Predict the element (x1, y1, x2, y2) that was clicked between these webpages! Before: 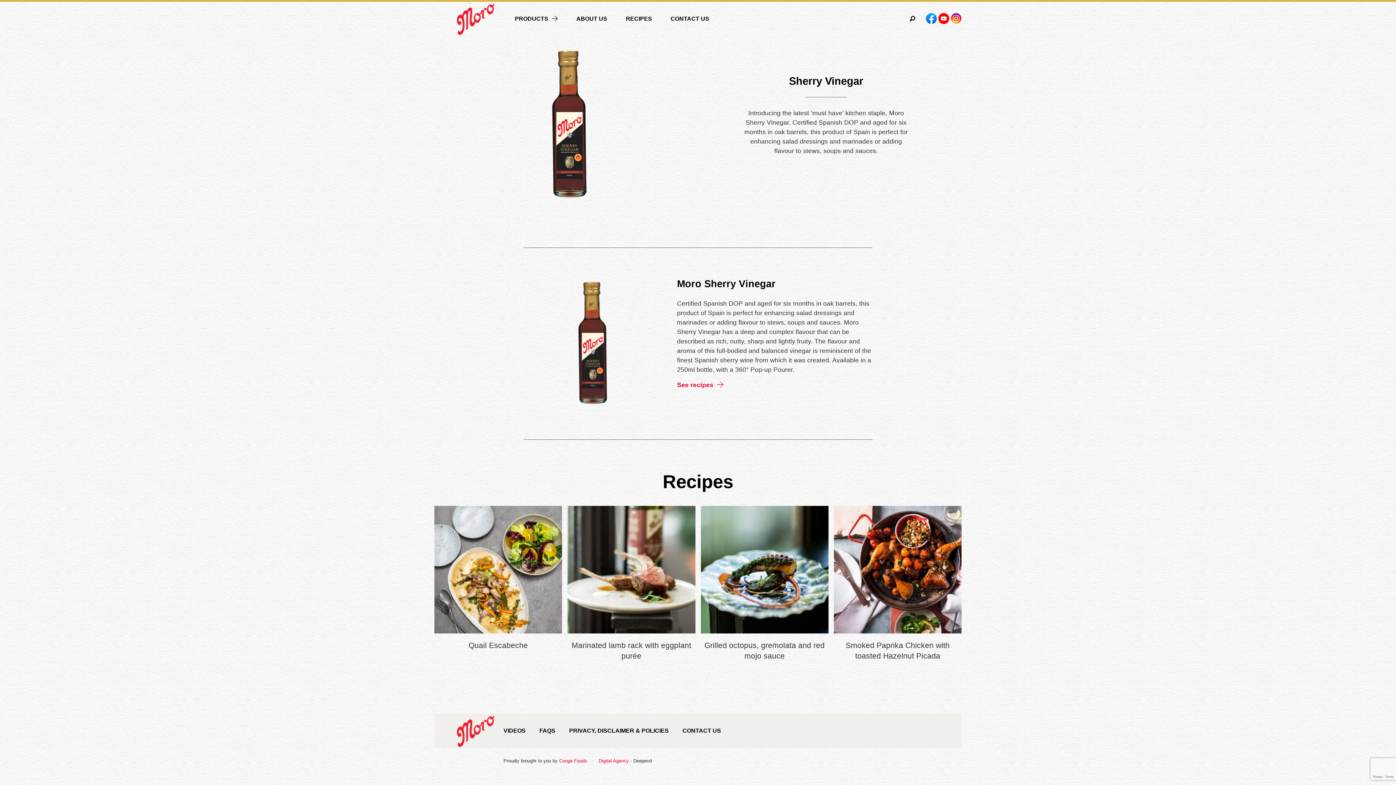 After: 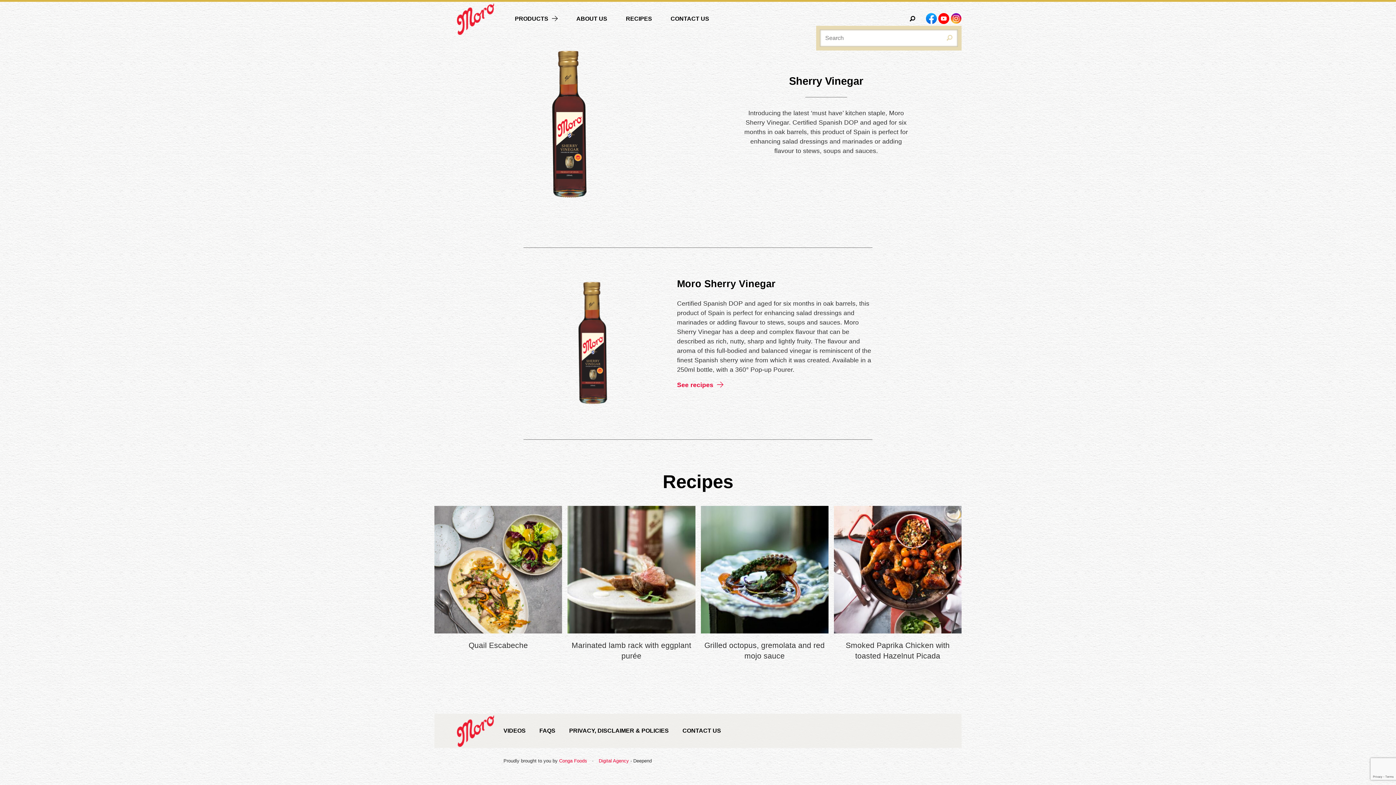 Action: bbox: (907, 12, 918, 25)